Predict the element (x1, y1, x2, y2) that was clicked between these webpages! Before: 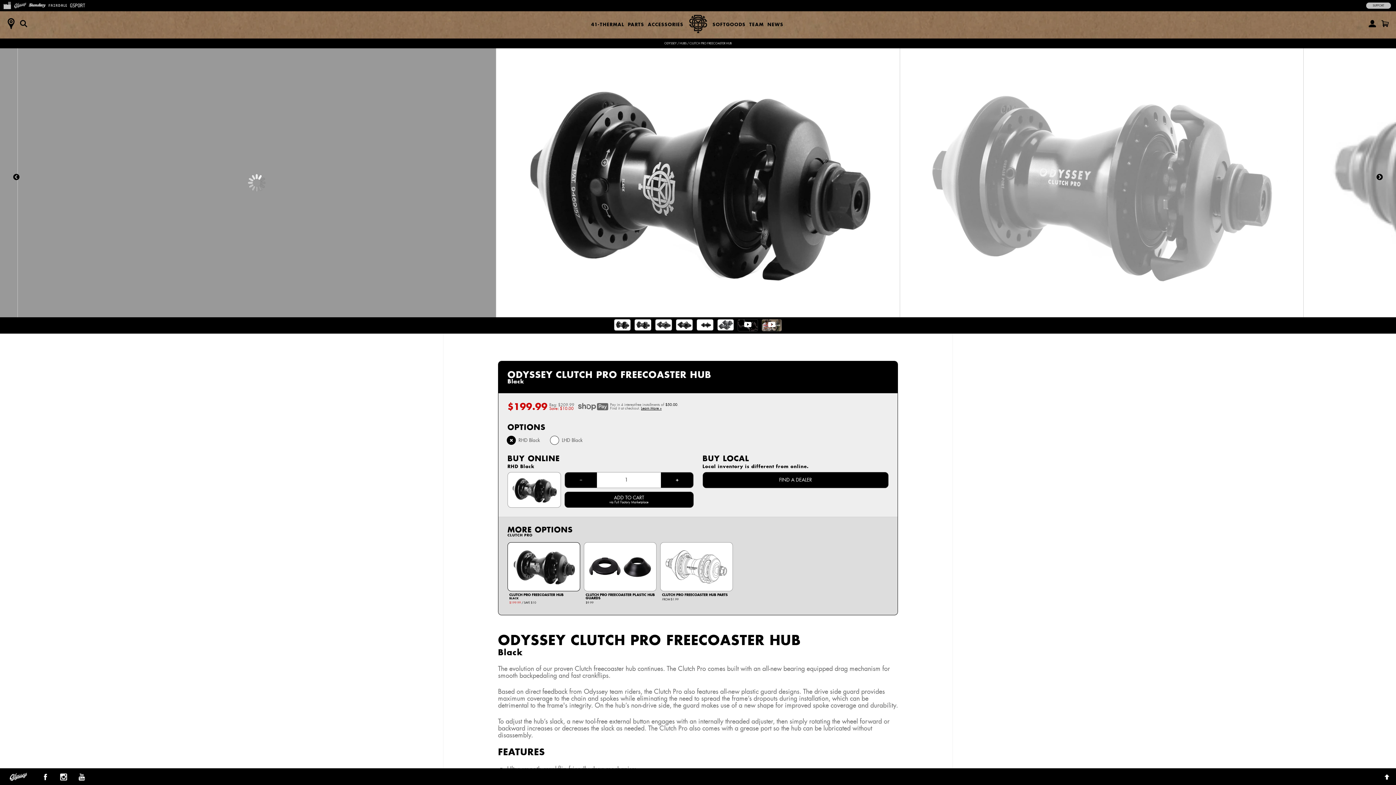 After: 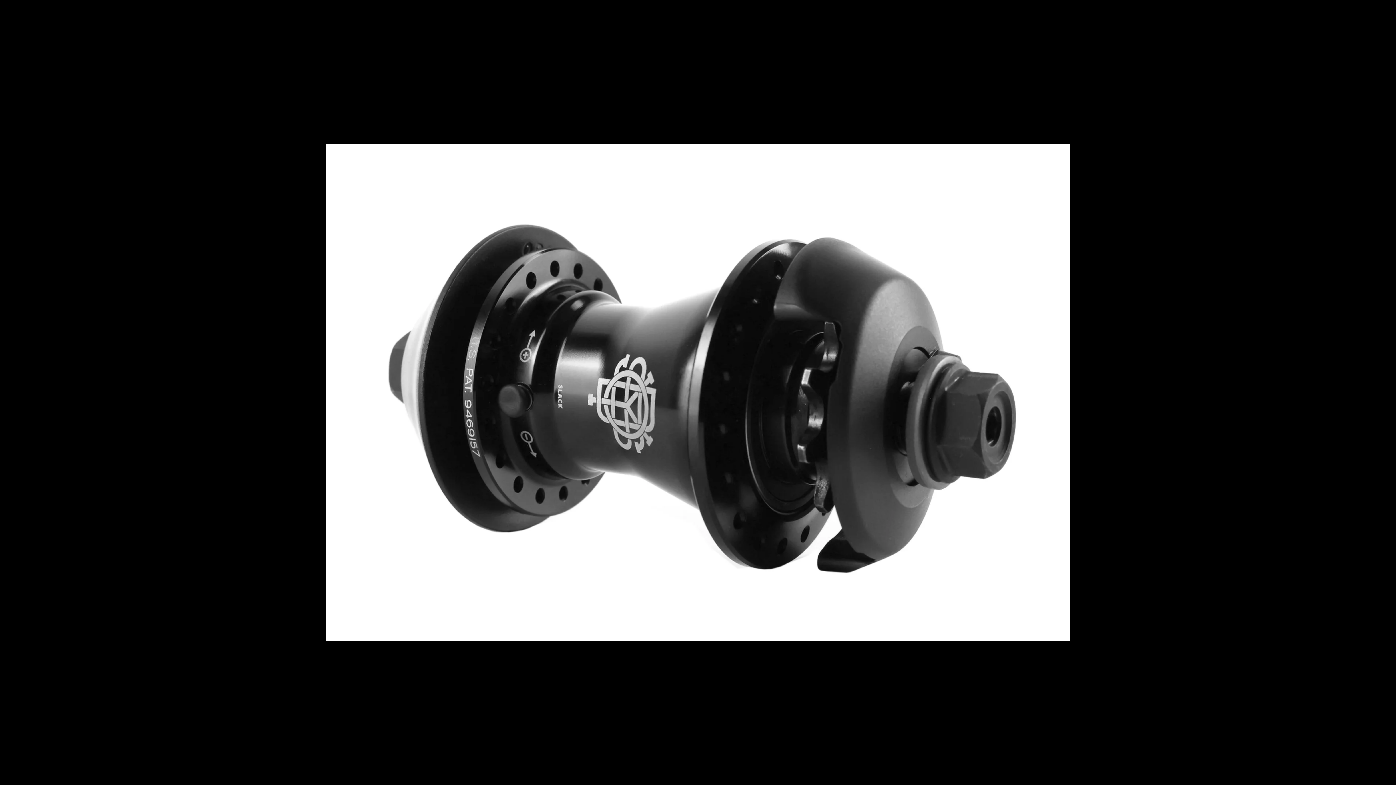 Action: label:   bbox: (507, 472, 561, 508)